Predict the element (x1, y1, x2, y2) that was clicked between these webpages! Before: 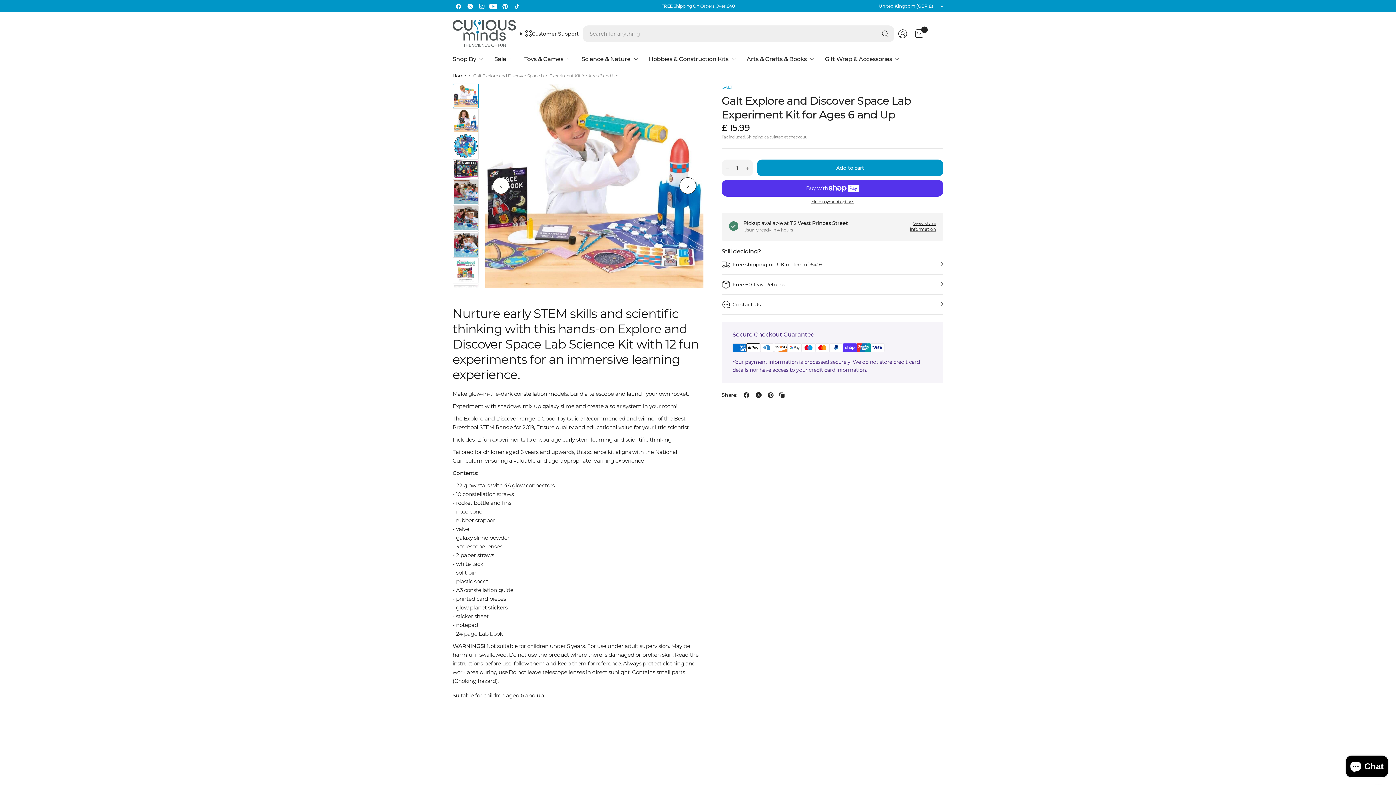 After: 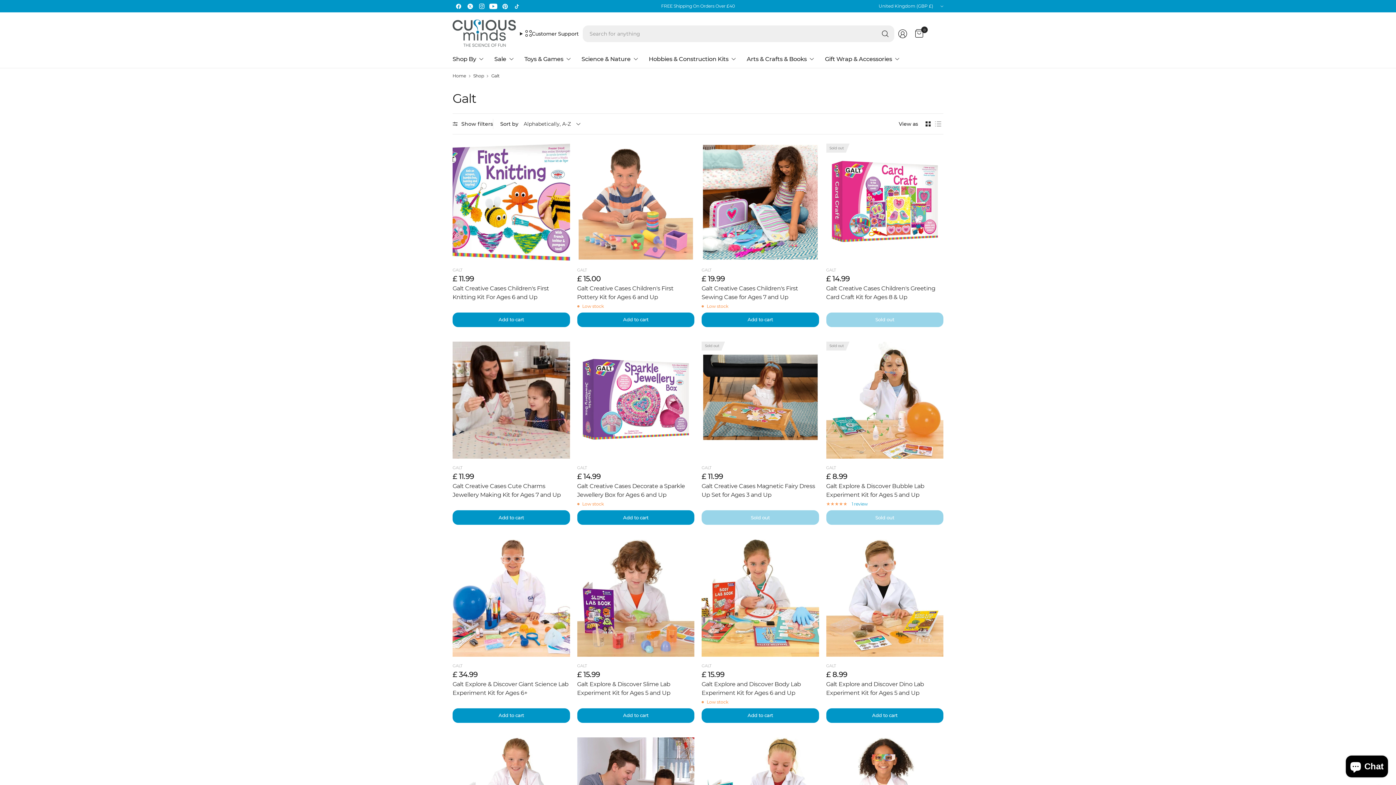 Action: bbox: (721, 84, 732, 89) label: GALT